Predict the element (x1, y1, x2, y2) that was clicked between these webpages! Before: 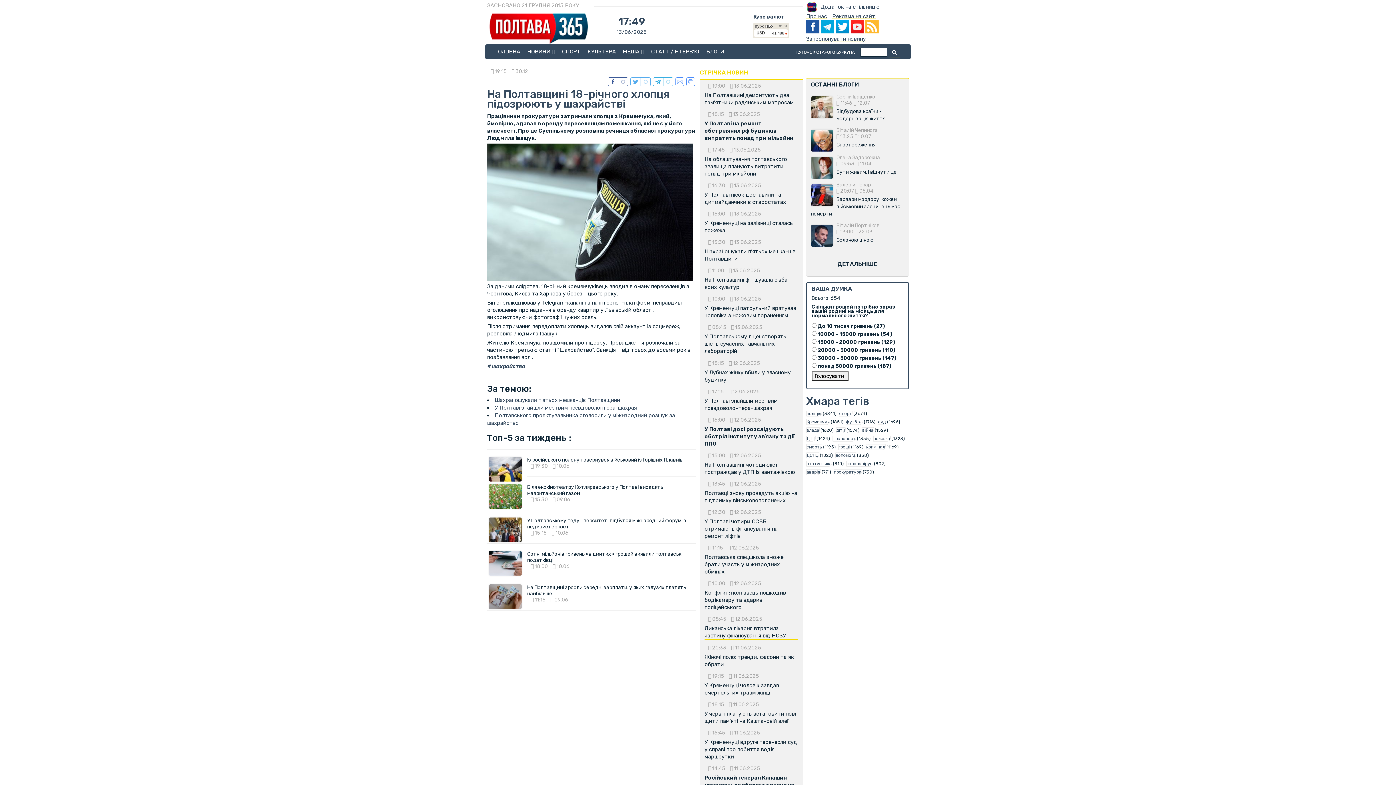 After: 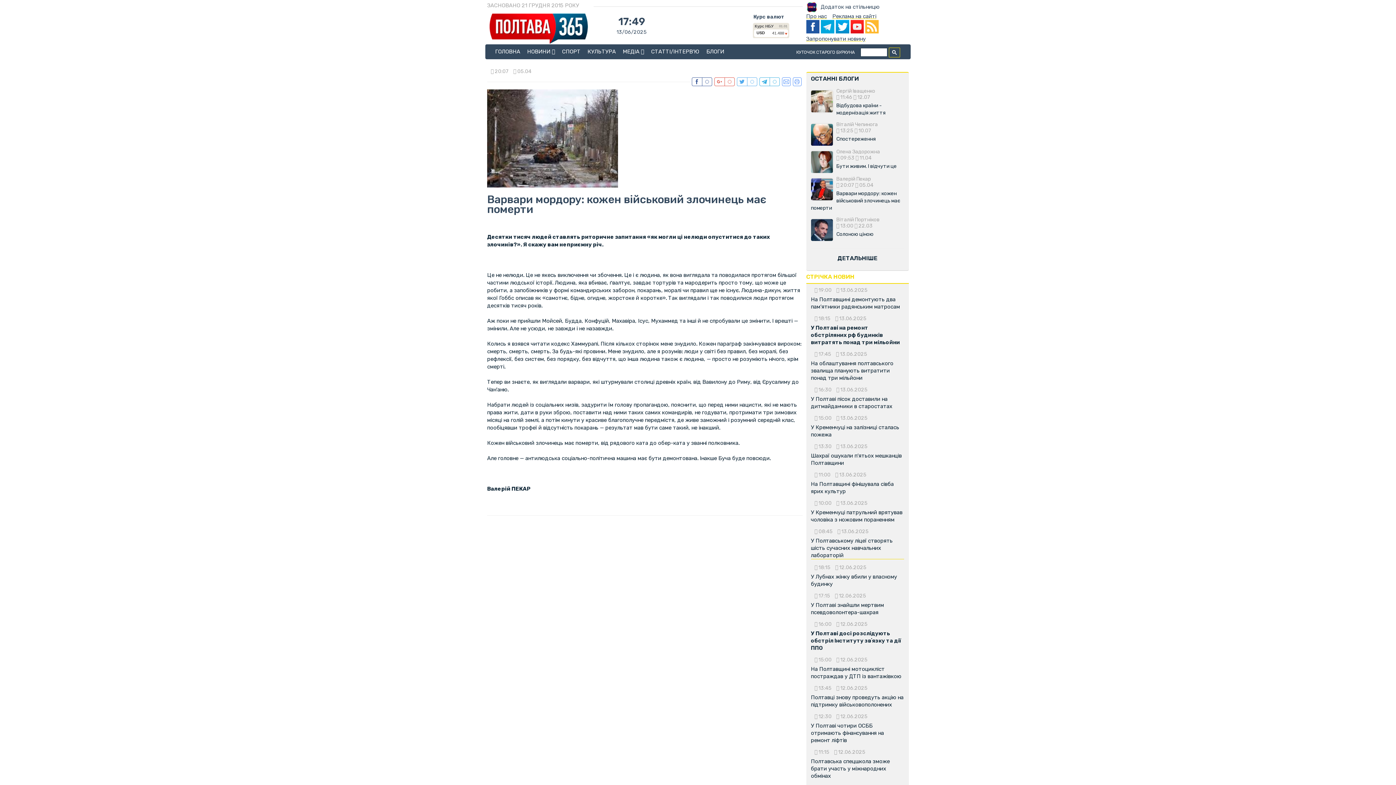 Action: bbox: (811, 178, 832, 206)